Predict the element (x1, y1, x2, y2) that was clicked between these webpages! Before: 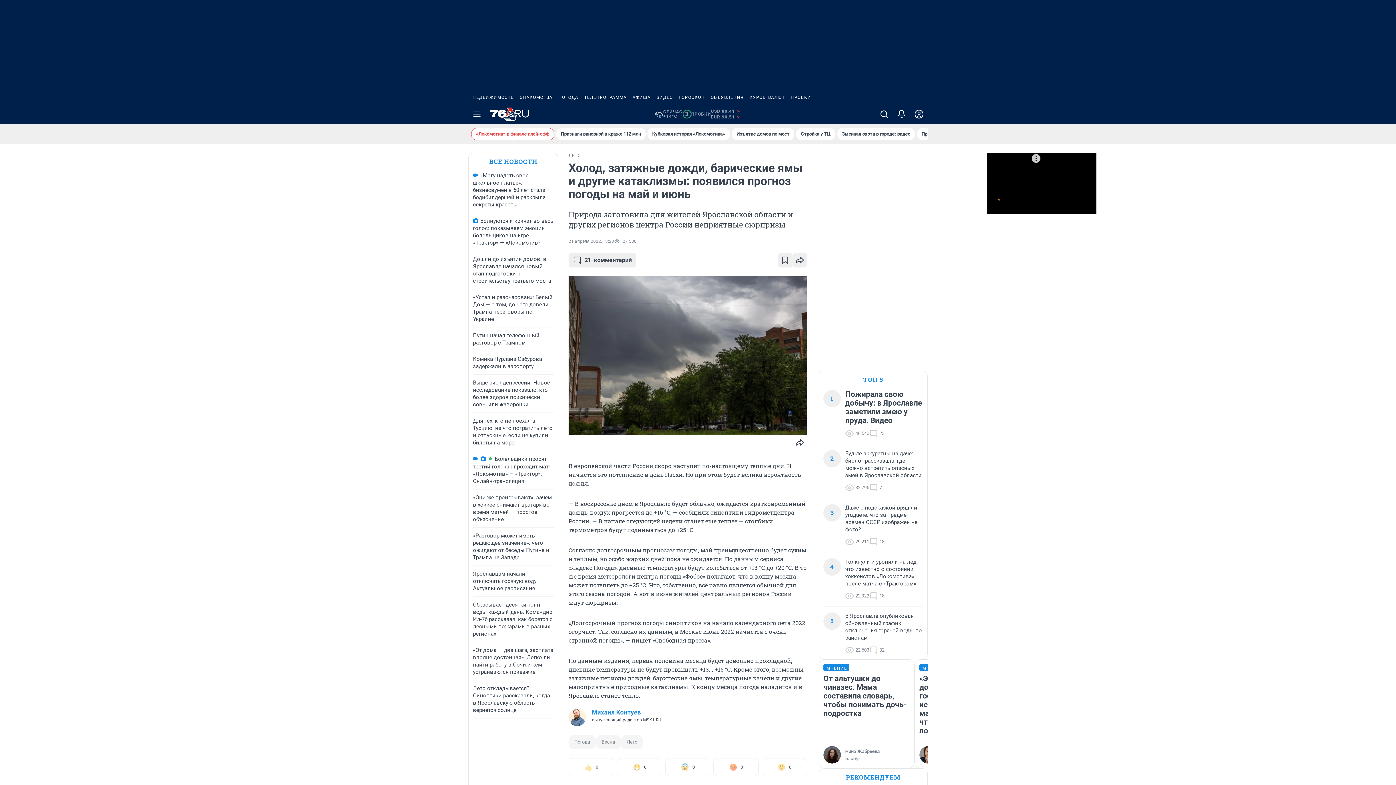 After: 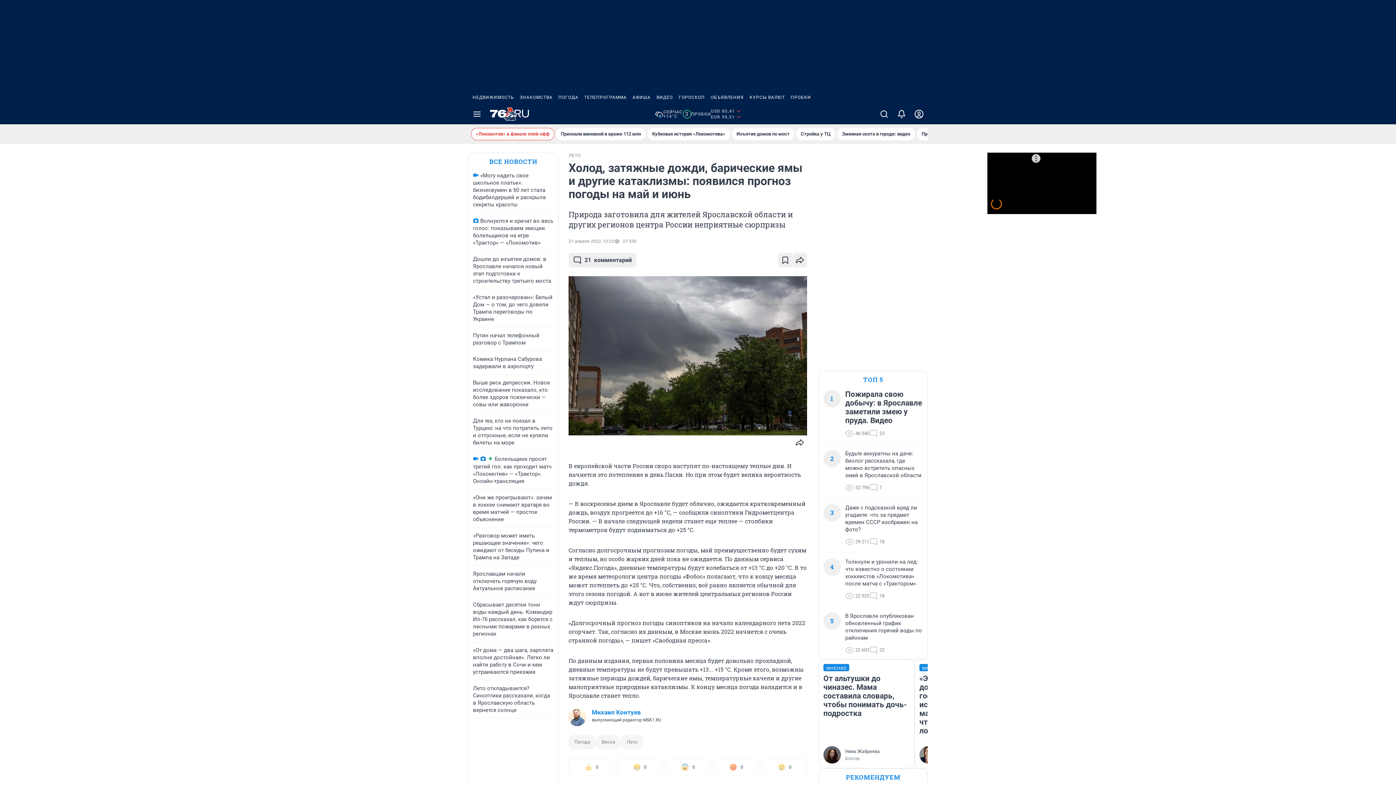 Action: bbox: (555, 90, 581, 104) label: ПОГОДА